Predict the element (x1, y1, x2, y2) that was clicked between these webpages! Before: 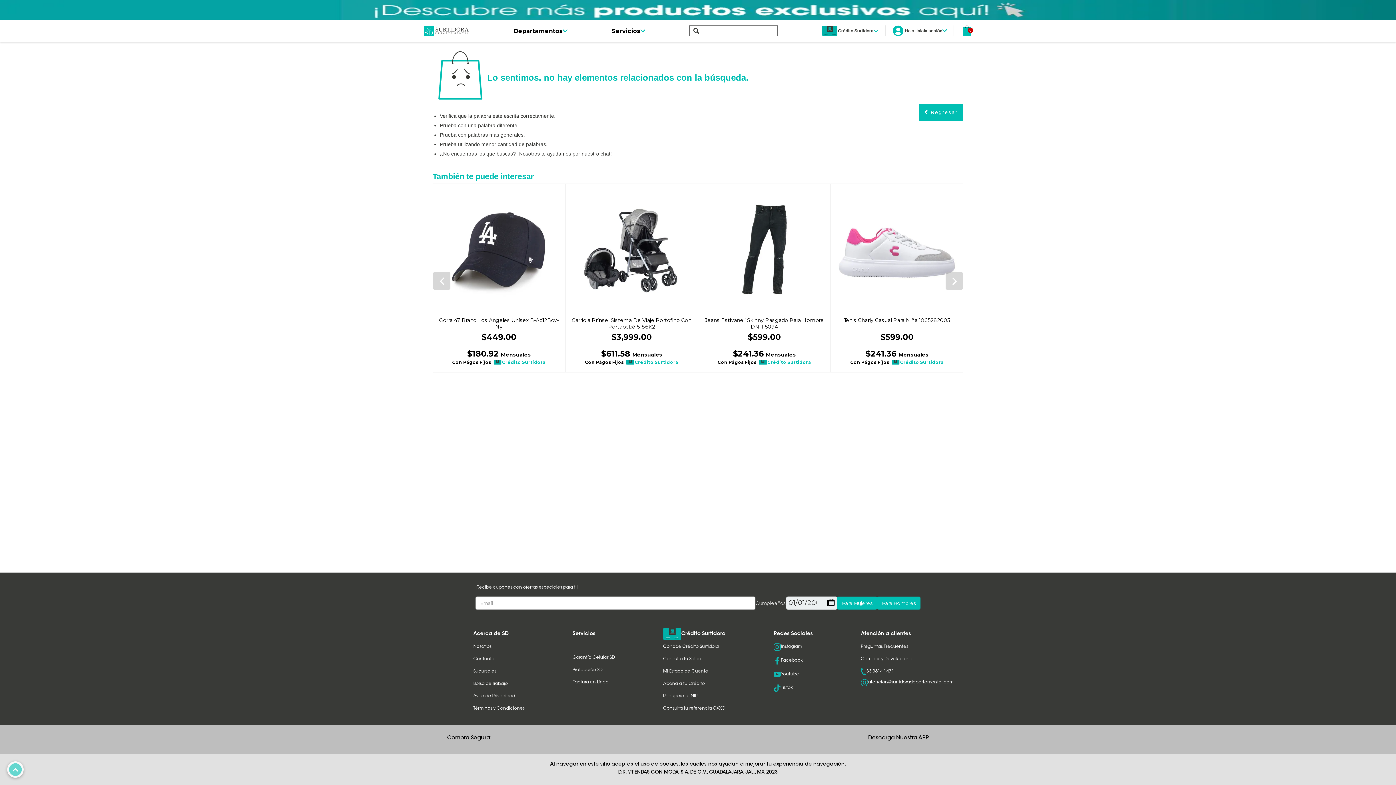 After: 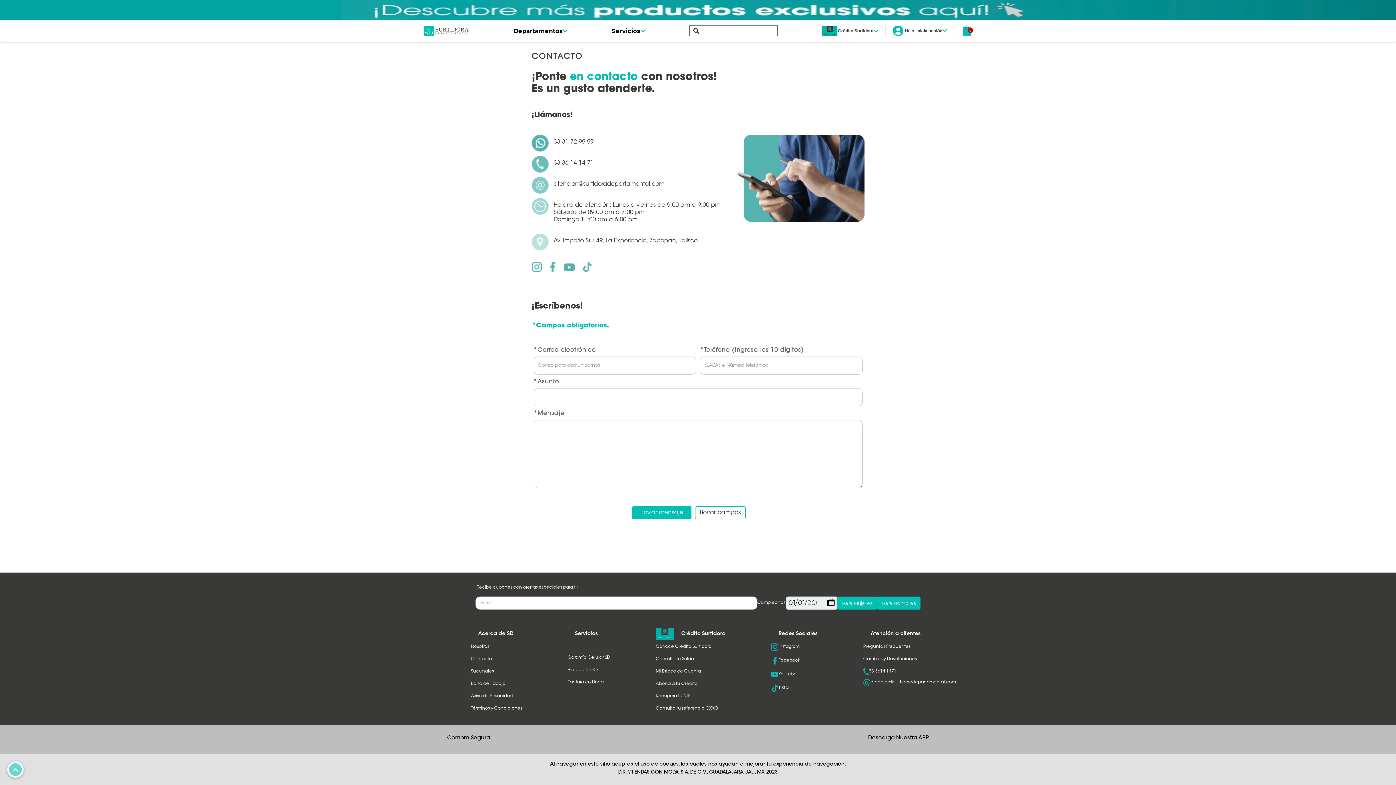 Action: label: Contacto bbox: (473, 657, 494, 661)